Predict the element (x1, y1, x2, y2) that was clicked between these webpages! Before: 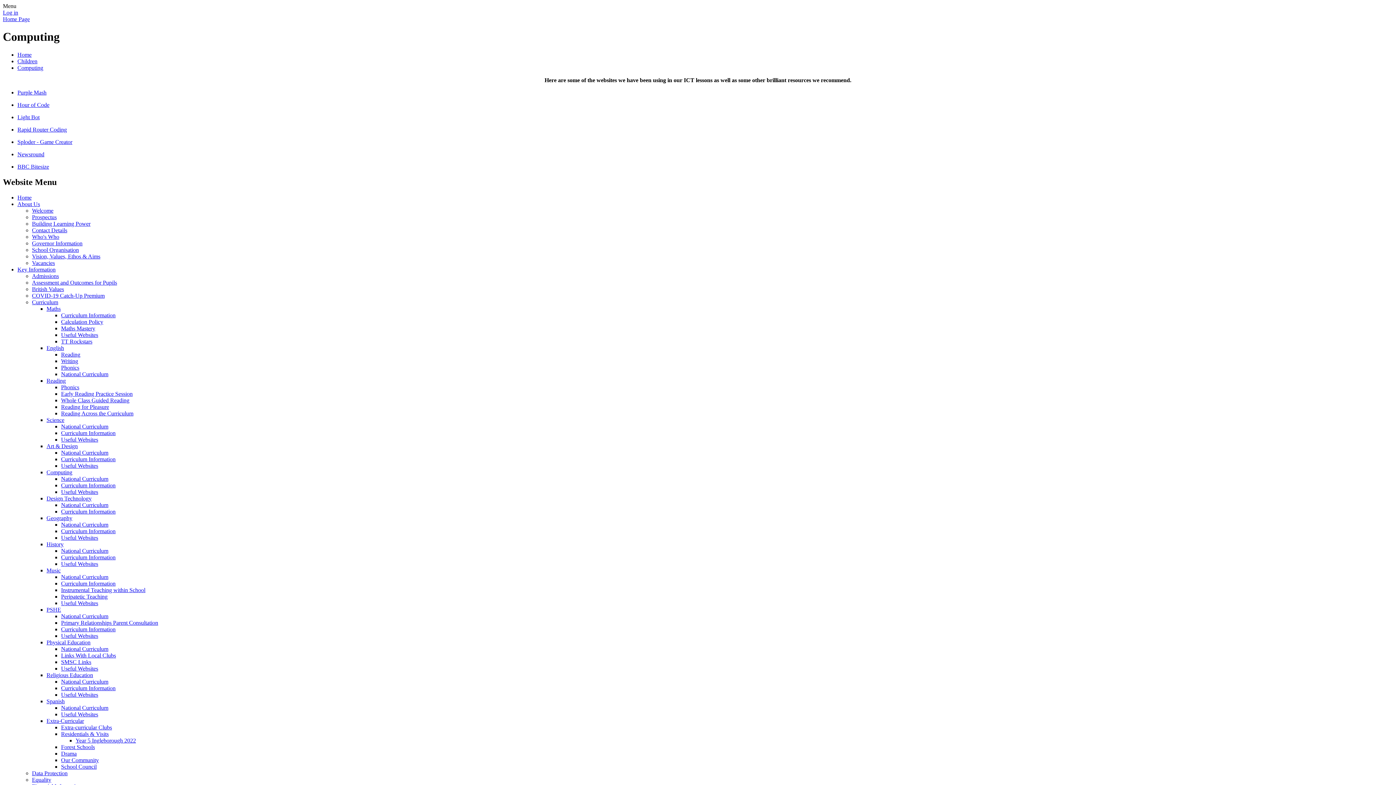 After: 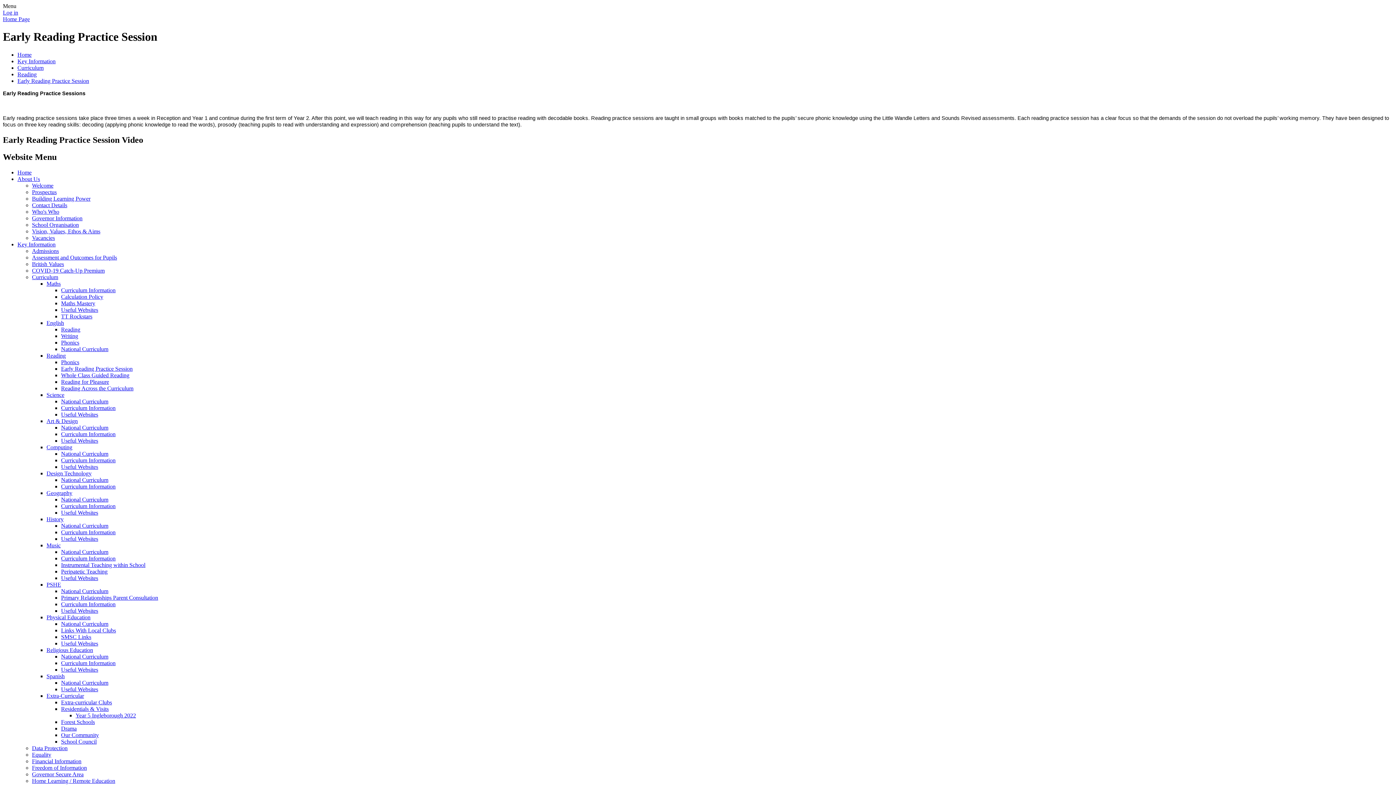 Action: bbox: (61, 390, 132, 396) label: Early Reading Practice Session